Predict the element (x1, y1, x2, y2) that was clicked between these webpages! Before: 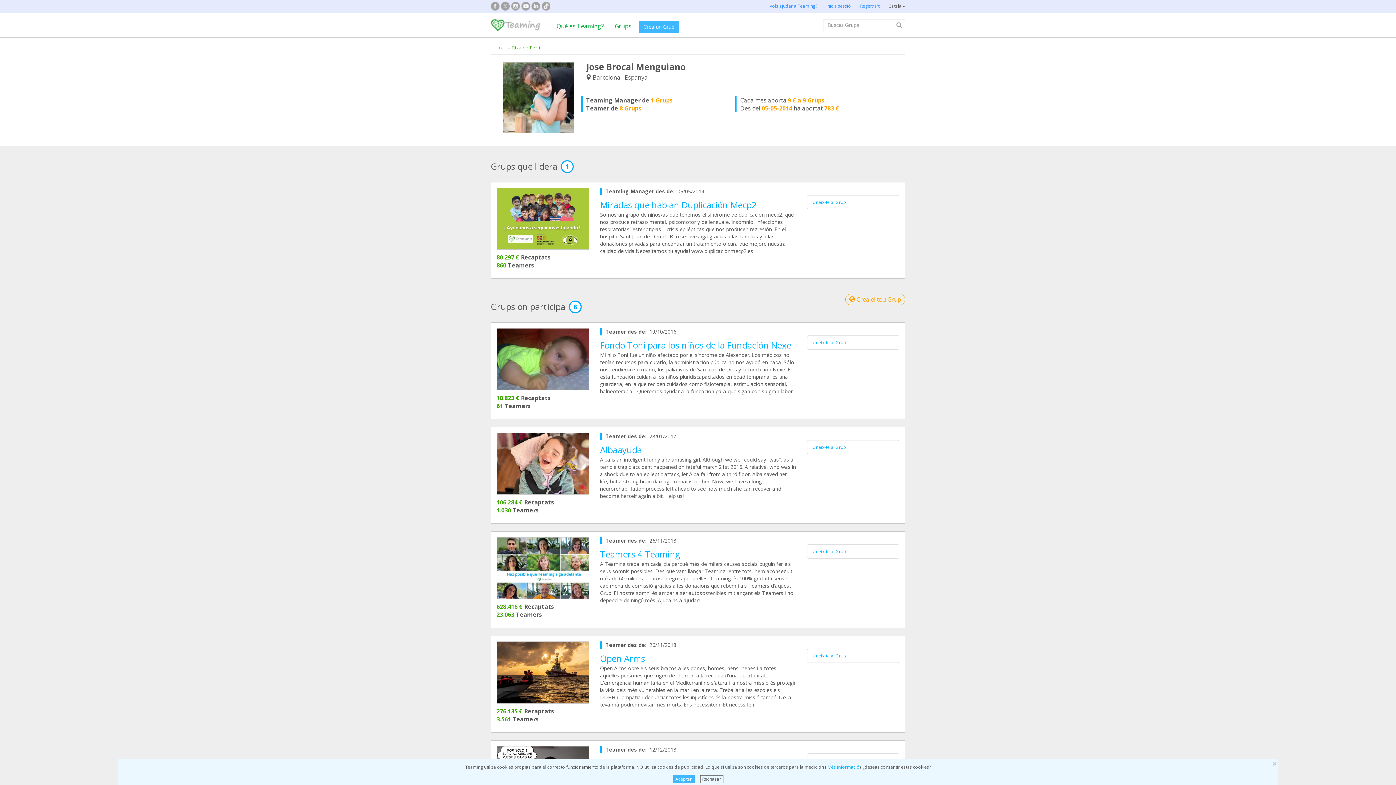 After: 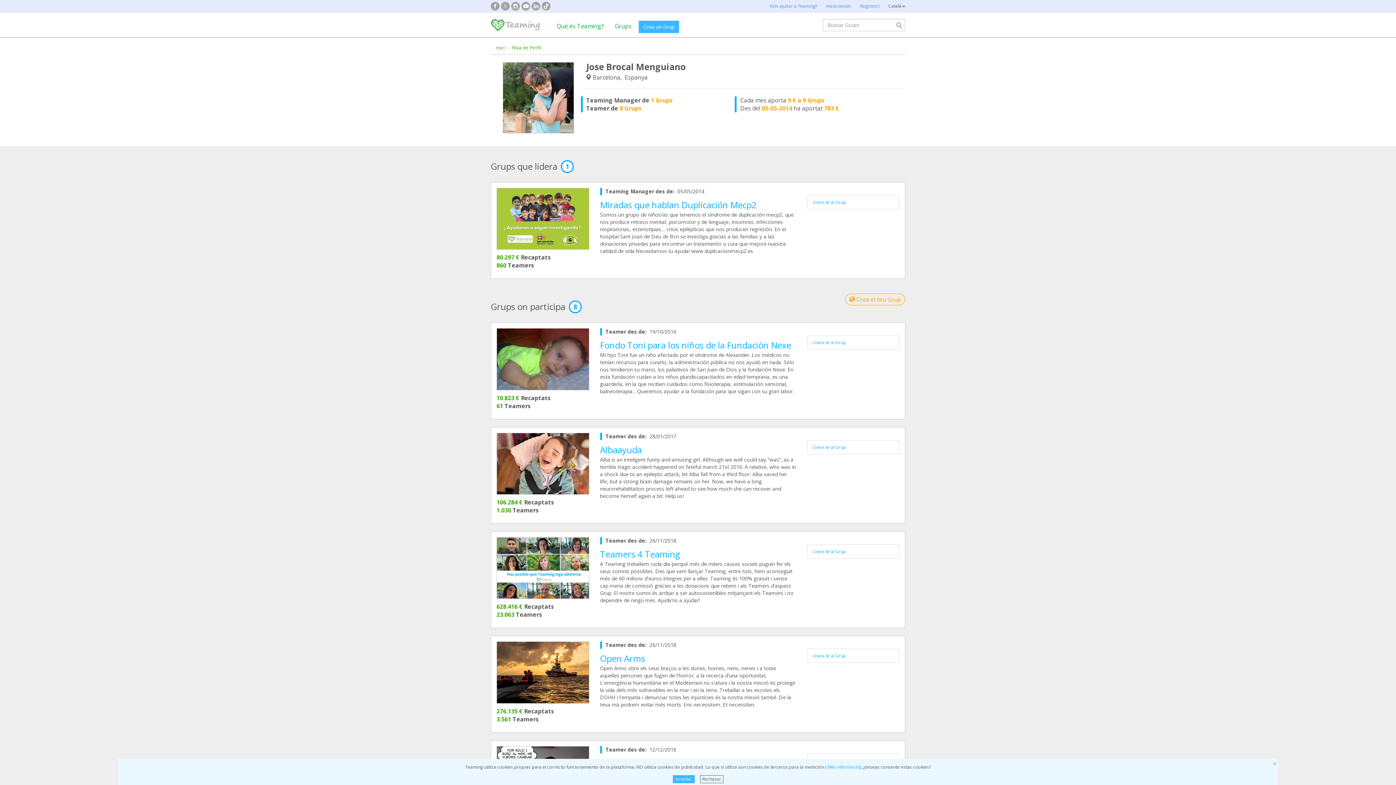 Action: bbox: (521, 4, 530, 12)